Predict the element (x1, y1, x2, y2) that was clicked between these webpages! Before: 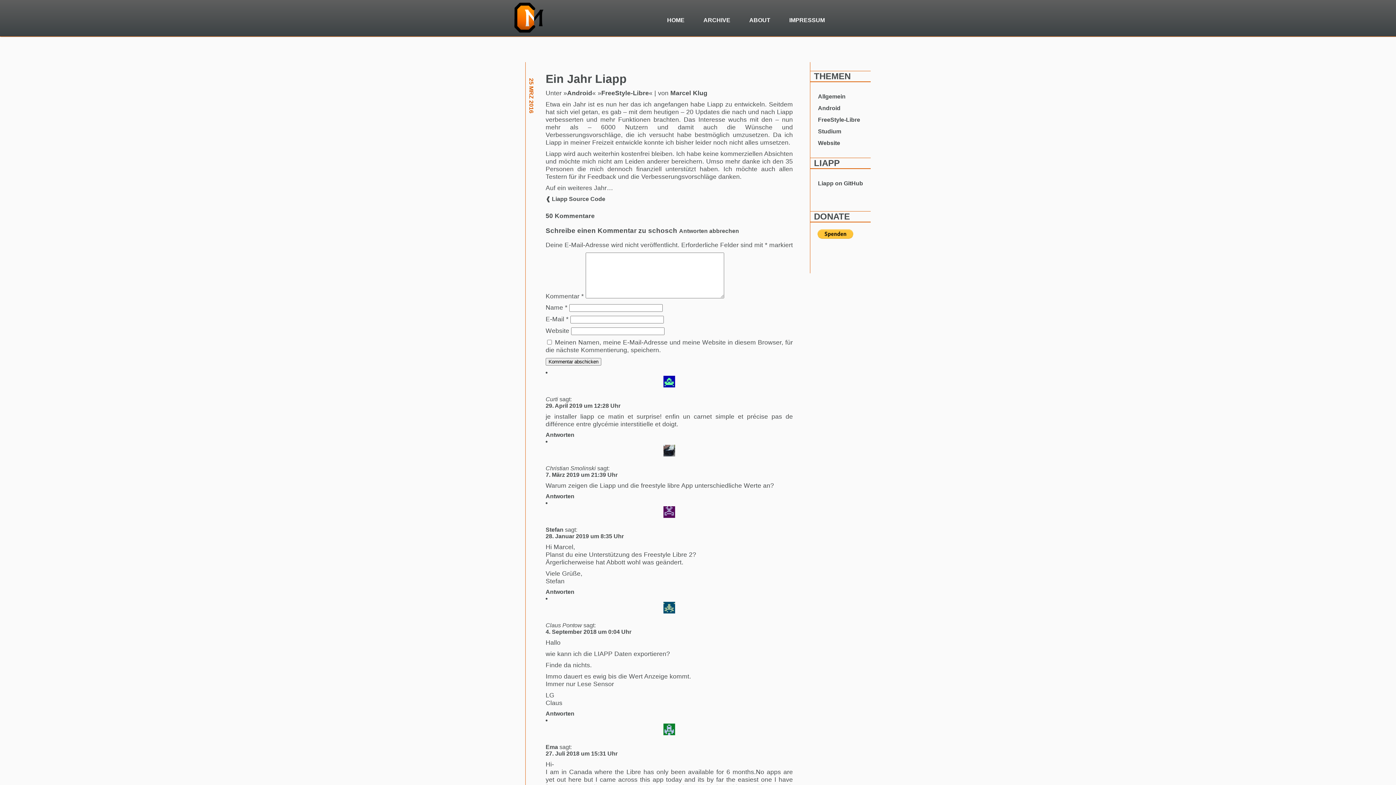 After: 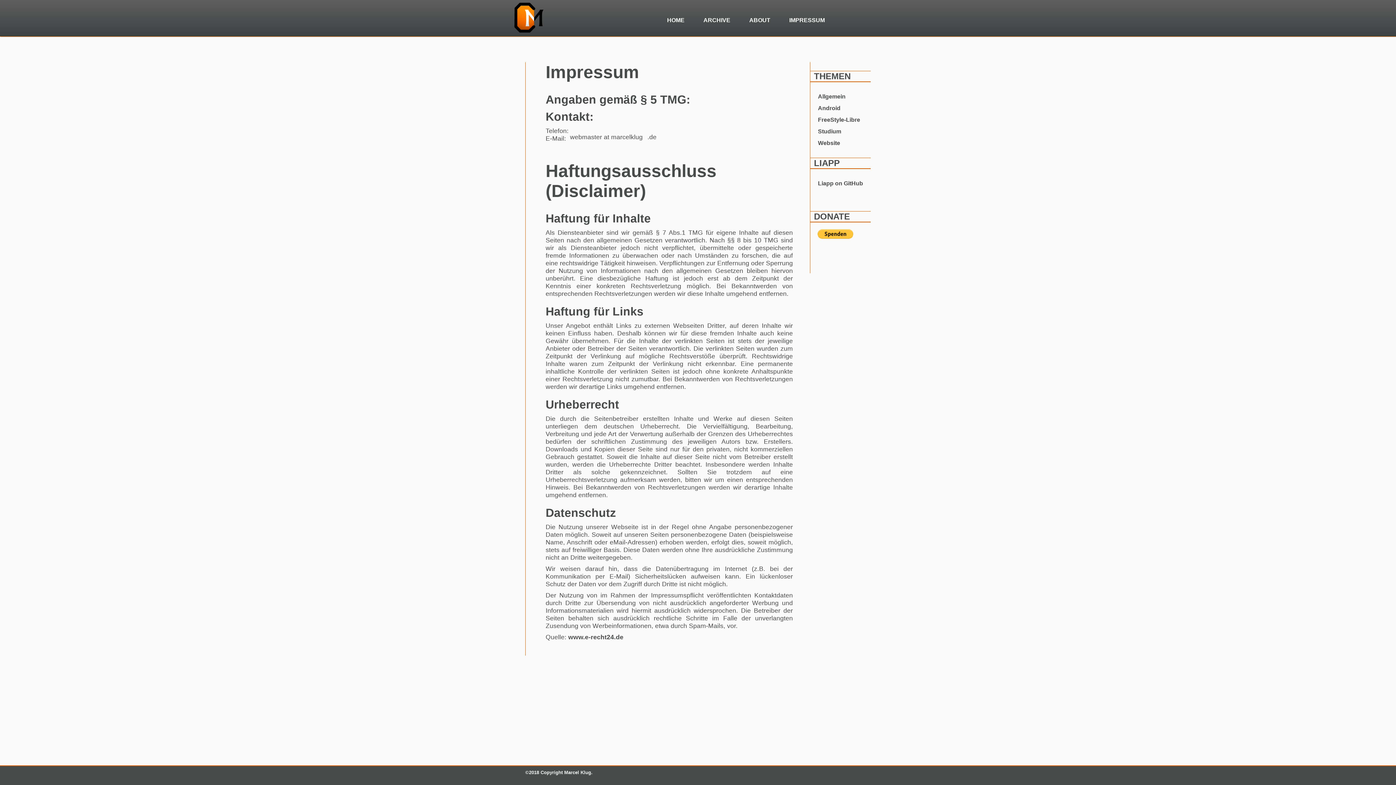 Action: label: IMPRESSUM bbox: (780, 3, 833, 37)